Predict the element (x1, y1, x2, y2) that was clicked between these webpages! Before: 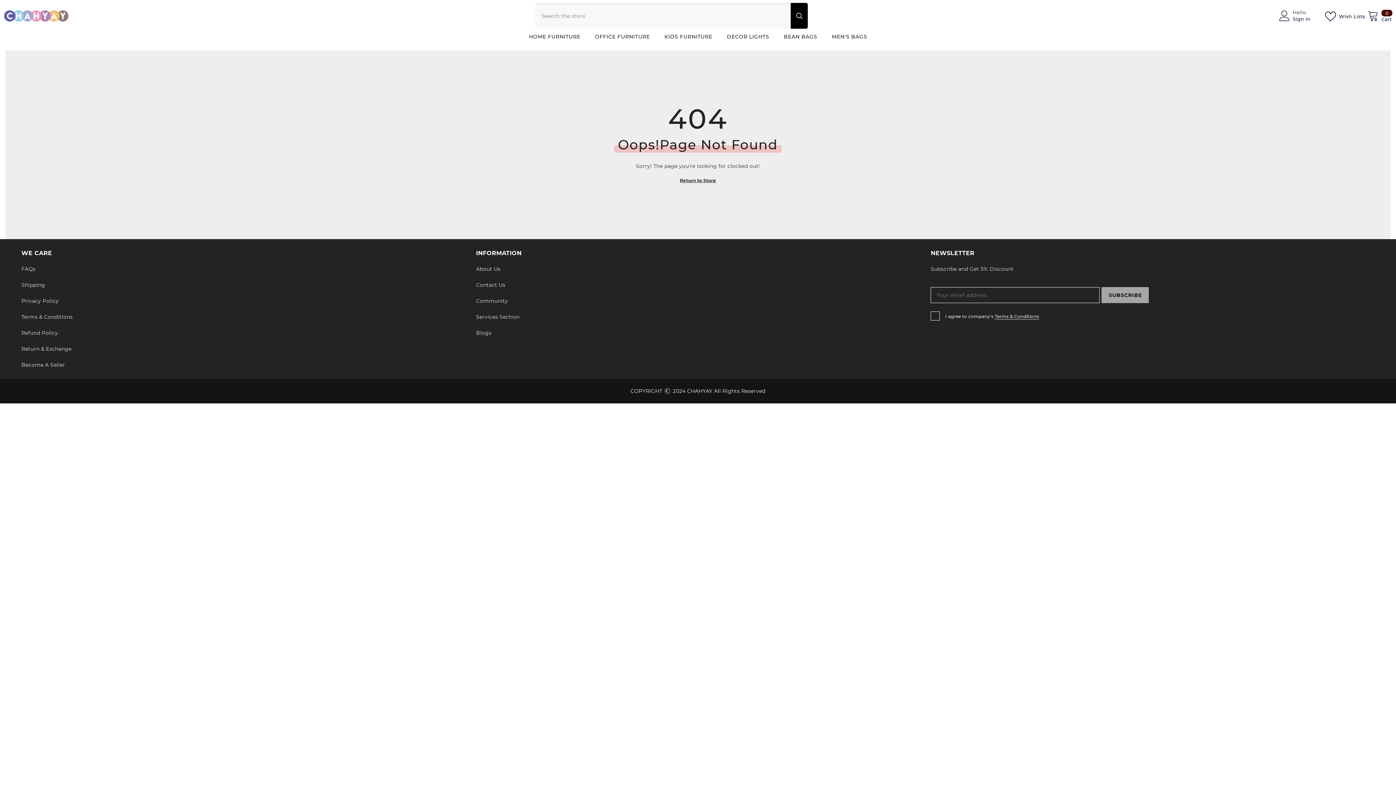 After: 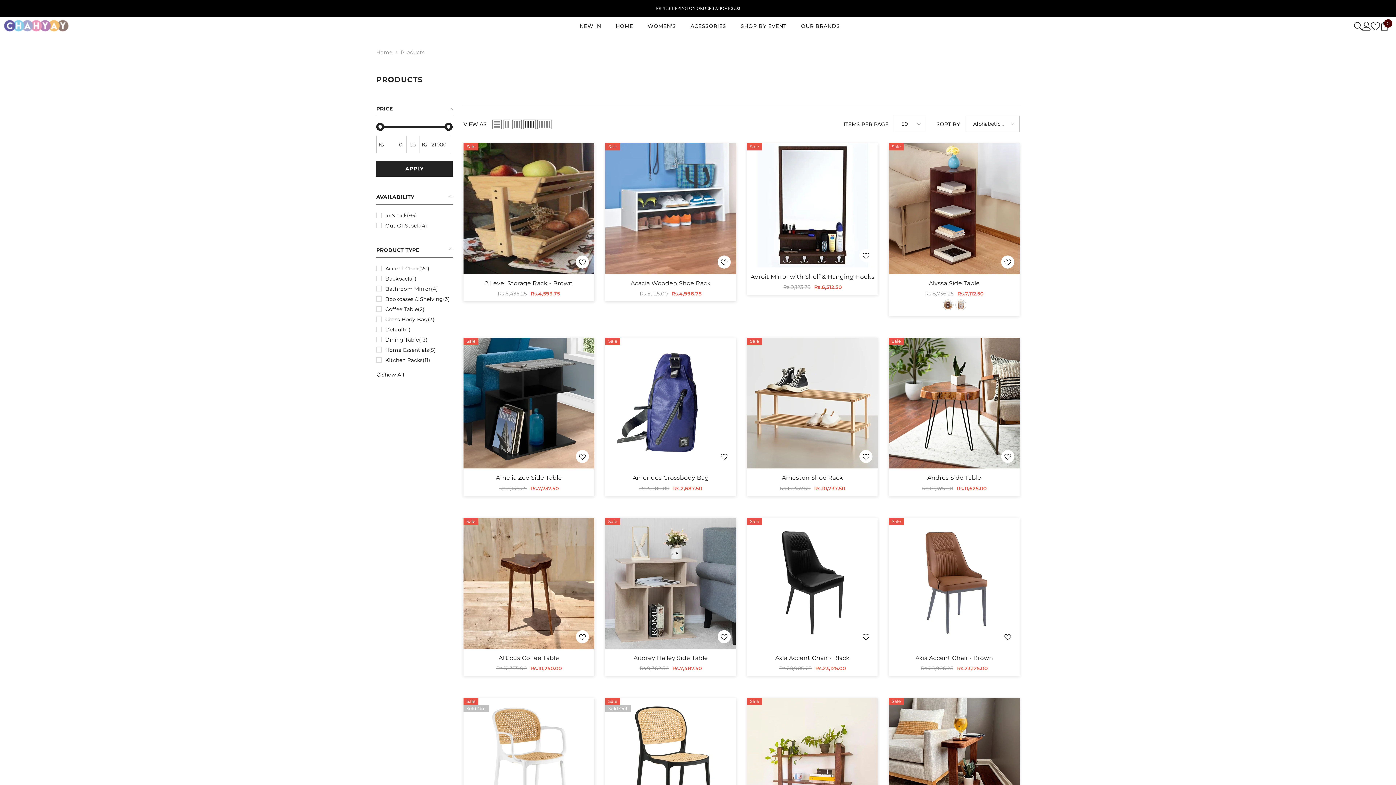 Action: label: Return to Store bbox: (680, 176, 716, 184)